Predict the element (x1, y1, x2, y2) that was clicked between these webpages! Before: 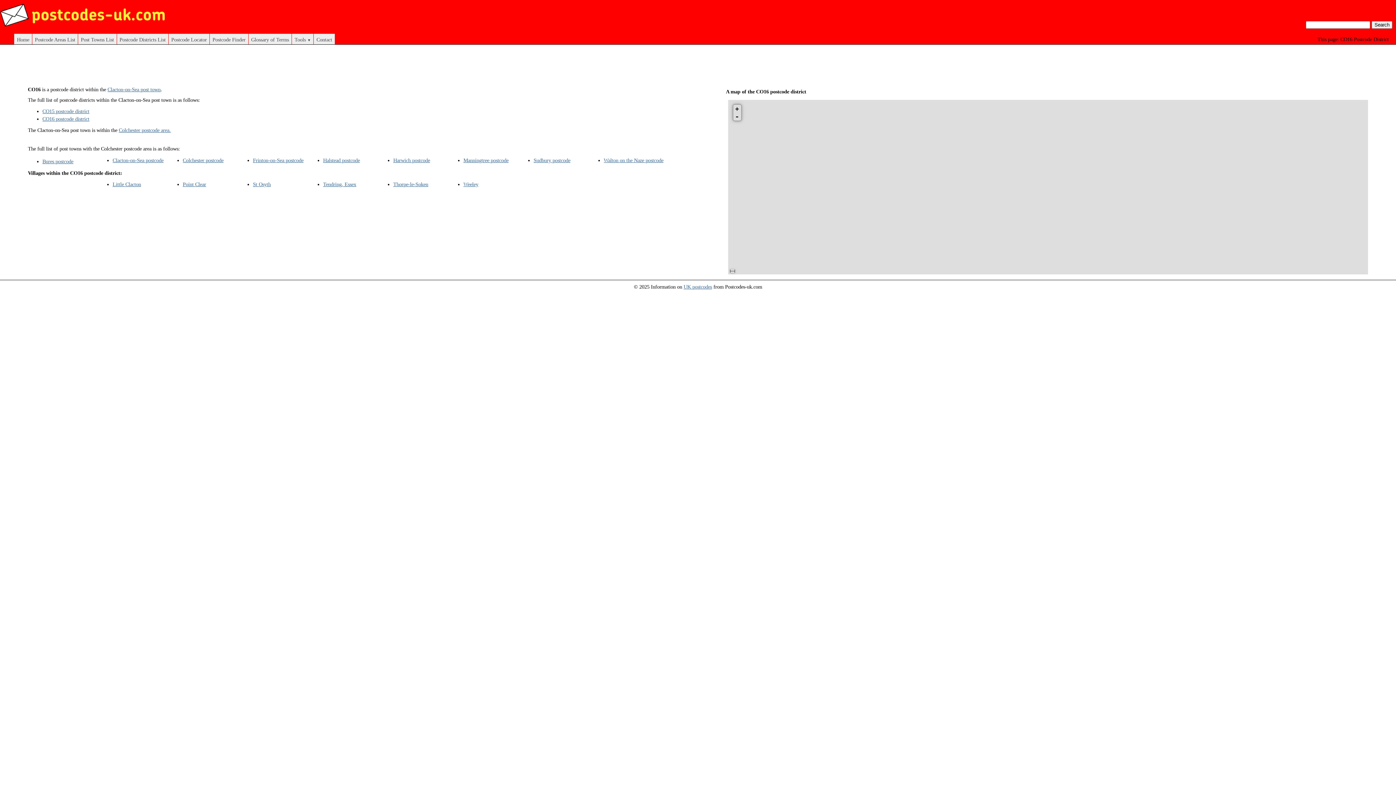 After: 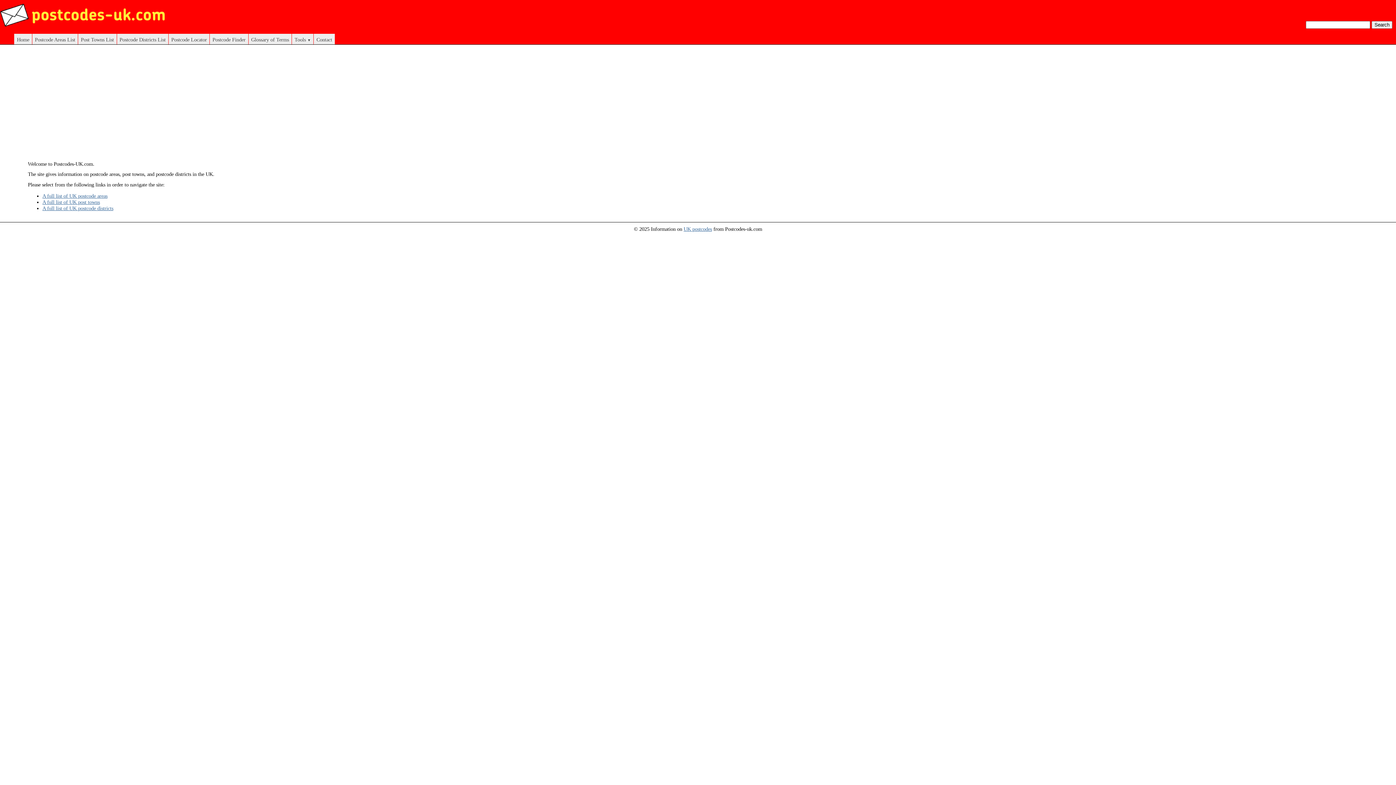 Action: bbox: (14, 33, 31, 44) label: Home